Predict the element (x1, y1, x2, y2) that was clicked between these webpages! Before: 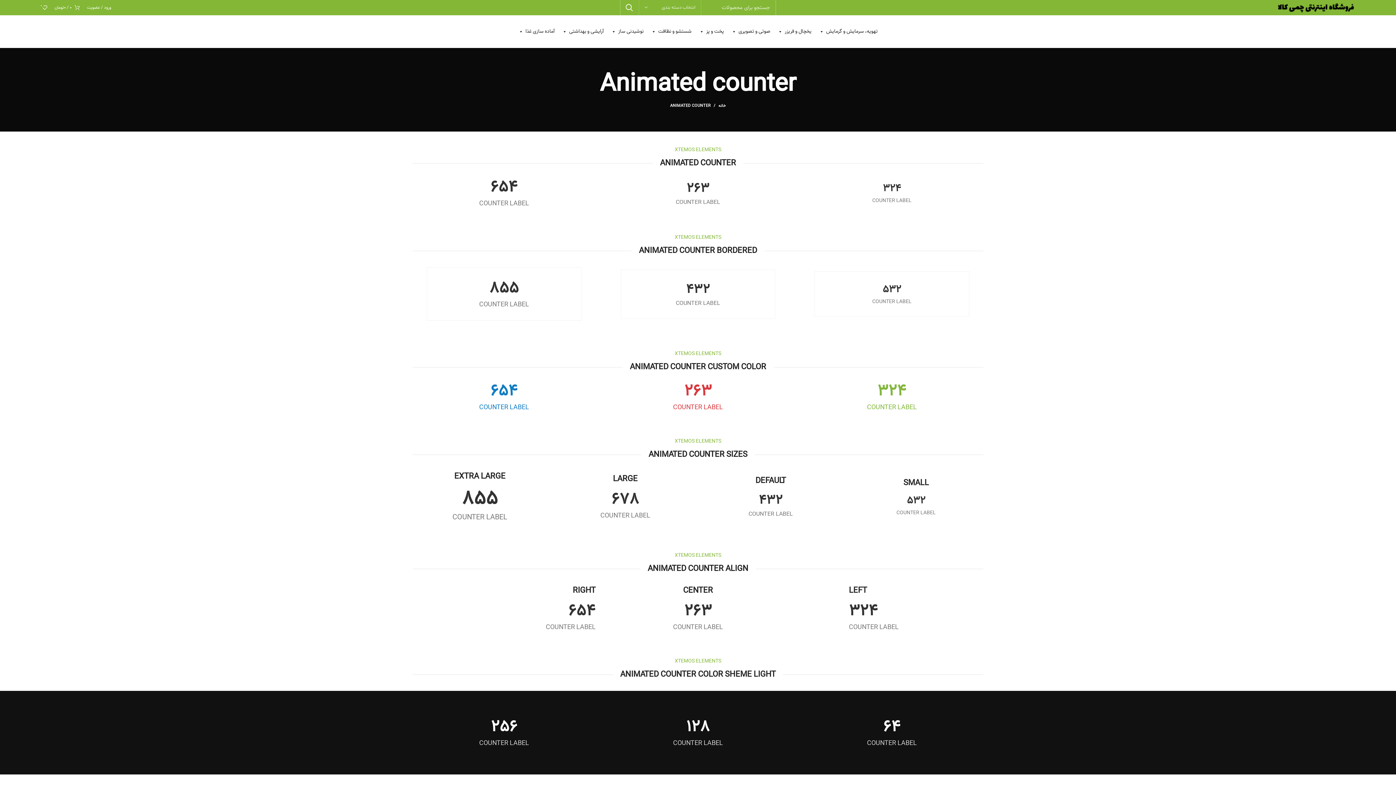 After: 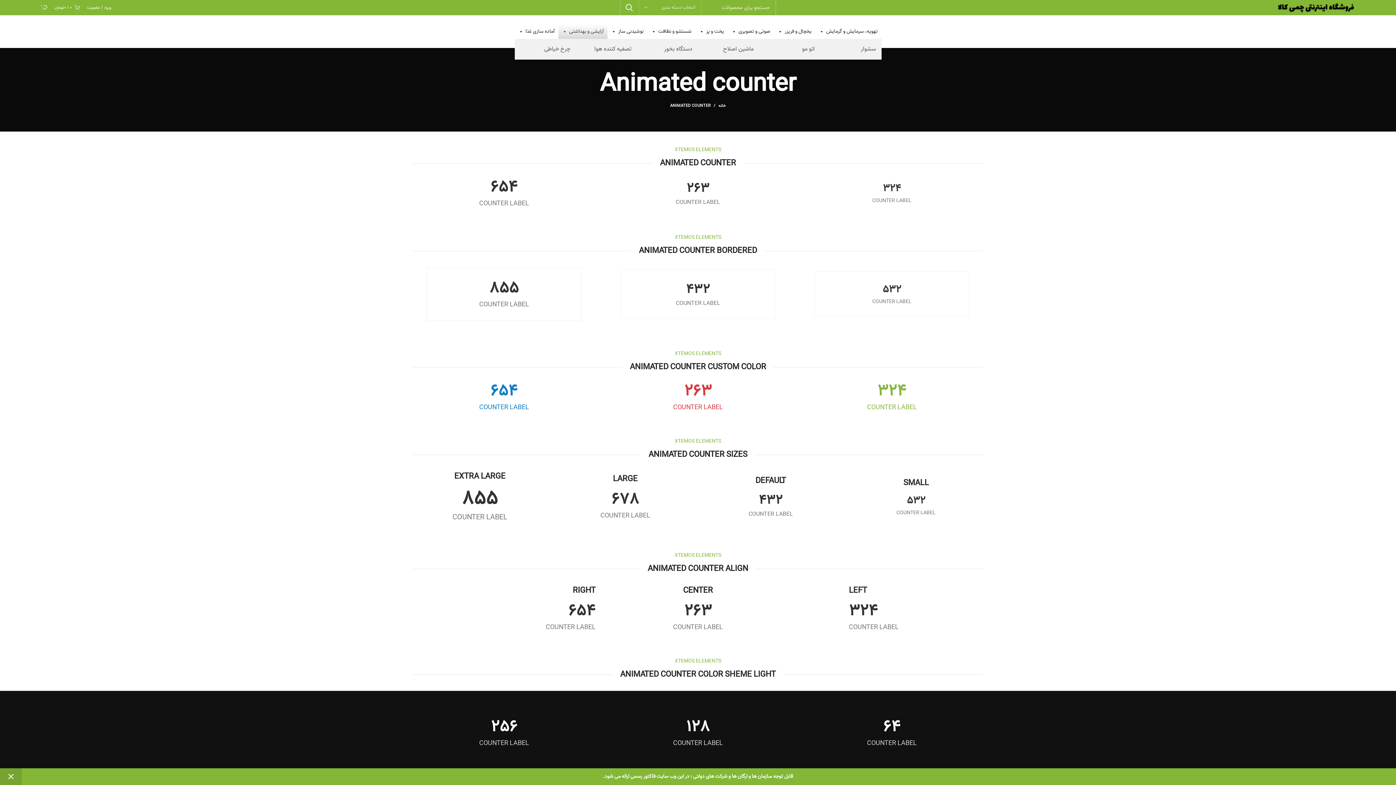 Action: bbox: (558, 24, 607, 38) label: آرایشی و بهداشتی